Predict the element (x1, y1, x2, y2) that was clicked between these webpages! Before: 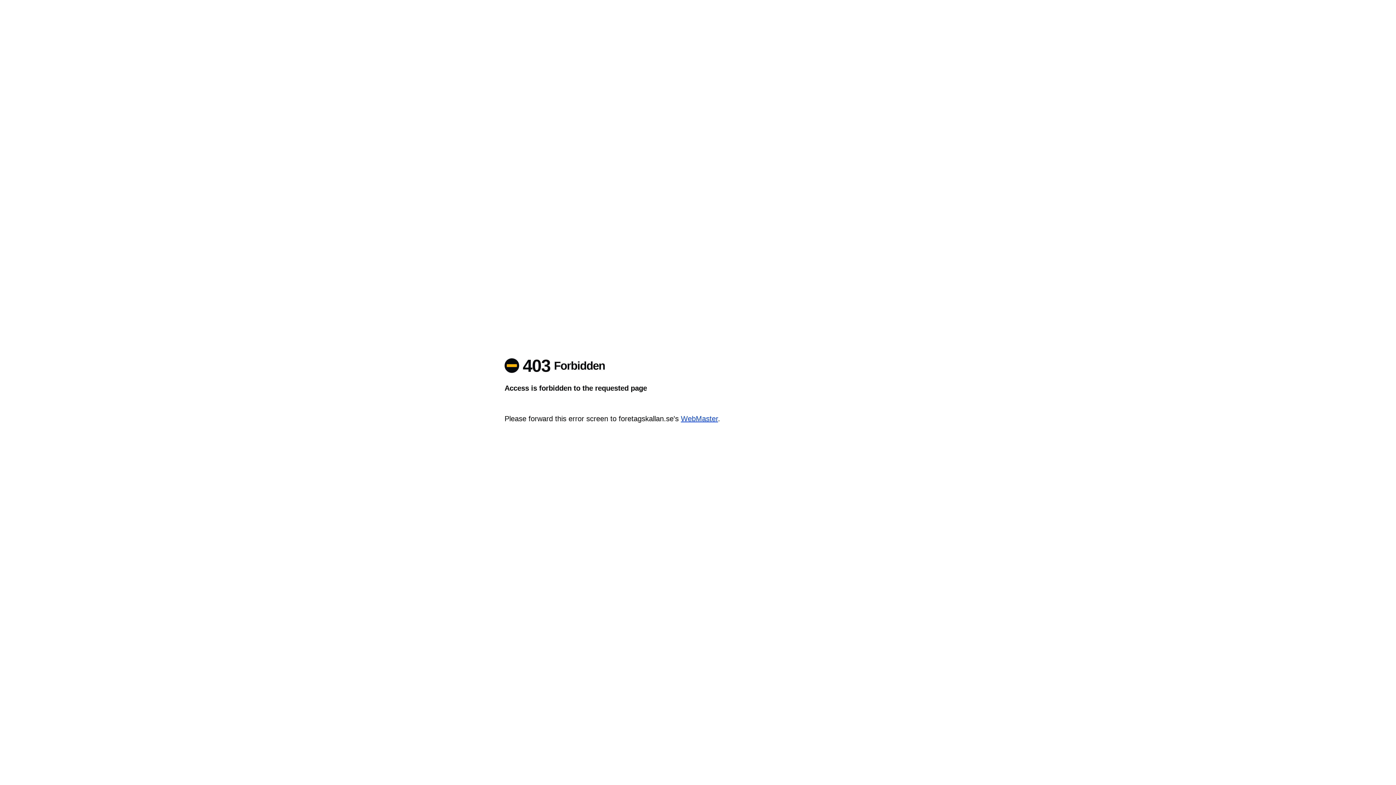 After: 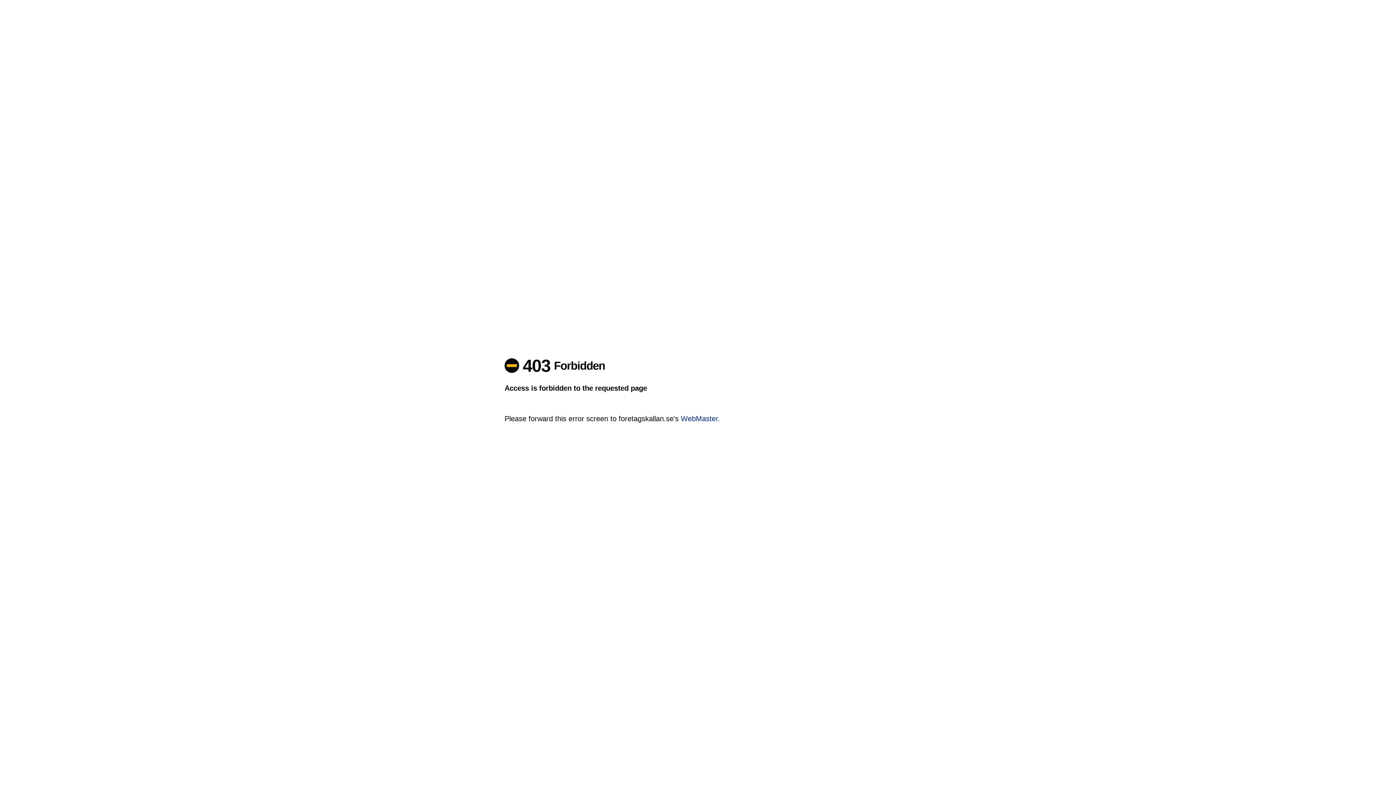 Action: bbox: (681, 414, 718, 422) label: WebMaster